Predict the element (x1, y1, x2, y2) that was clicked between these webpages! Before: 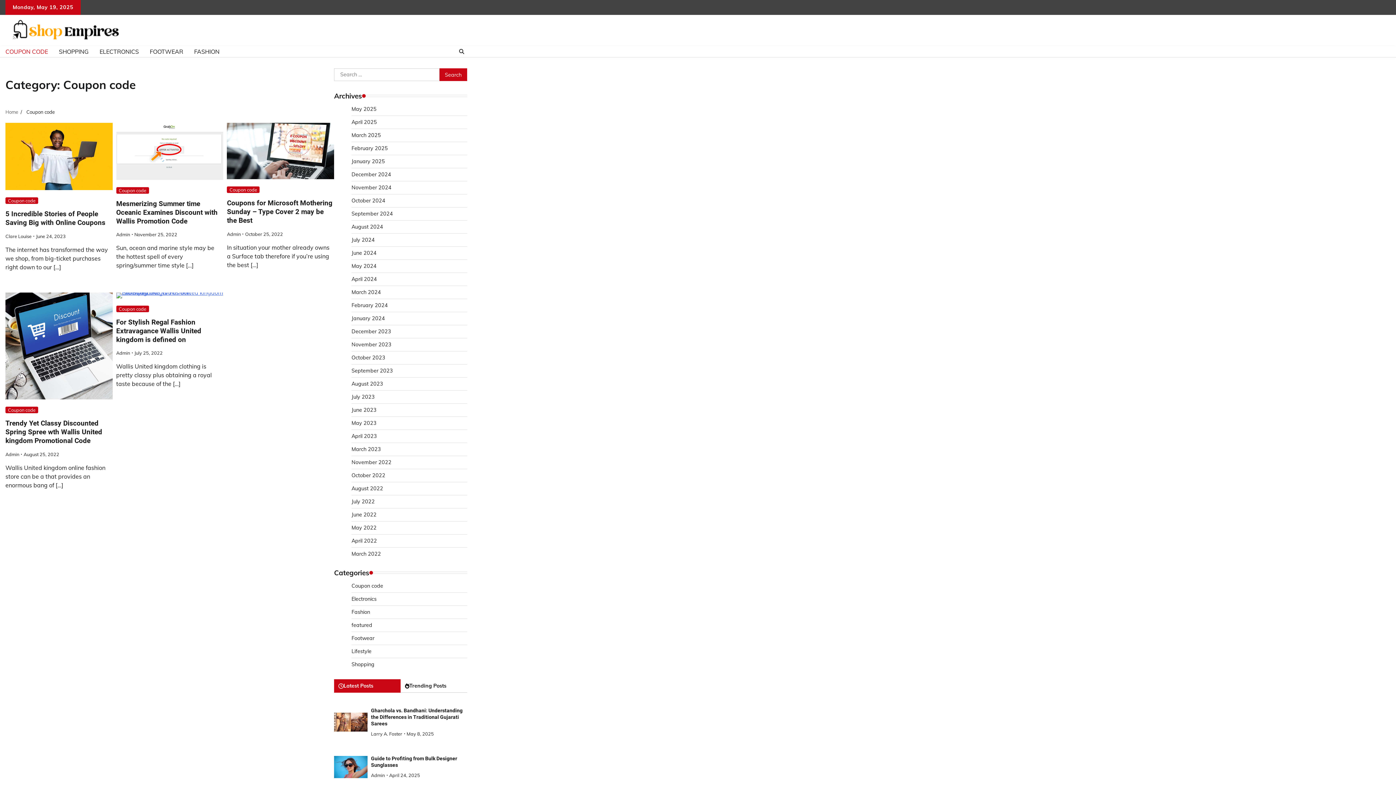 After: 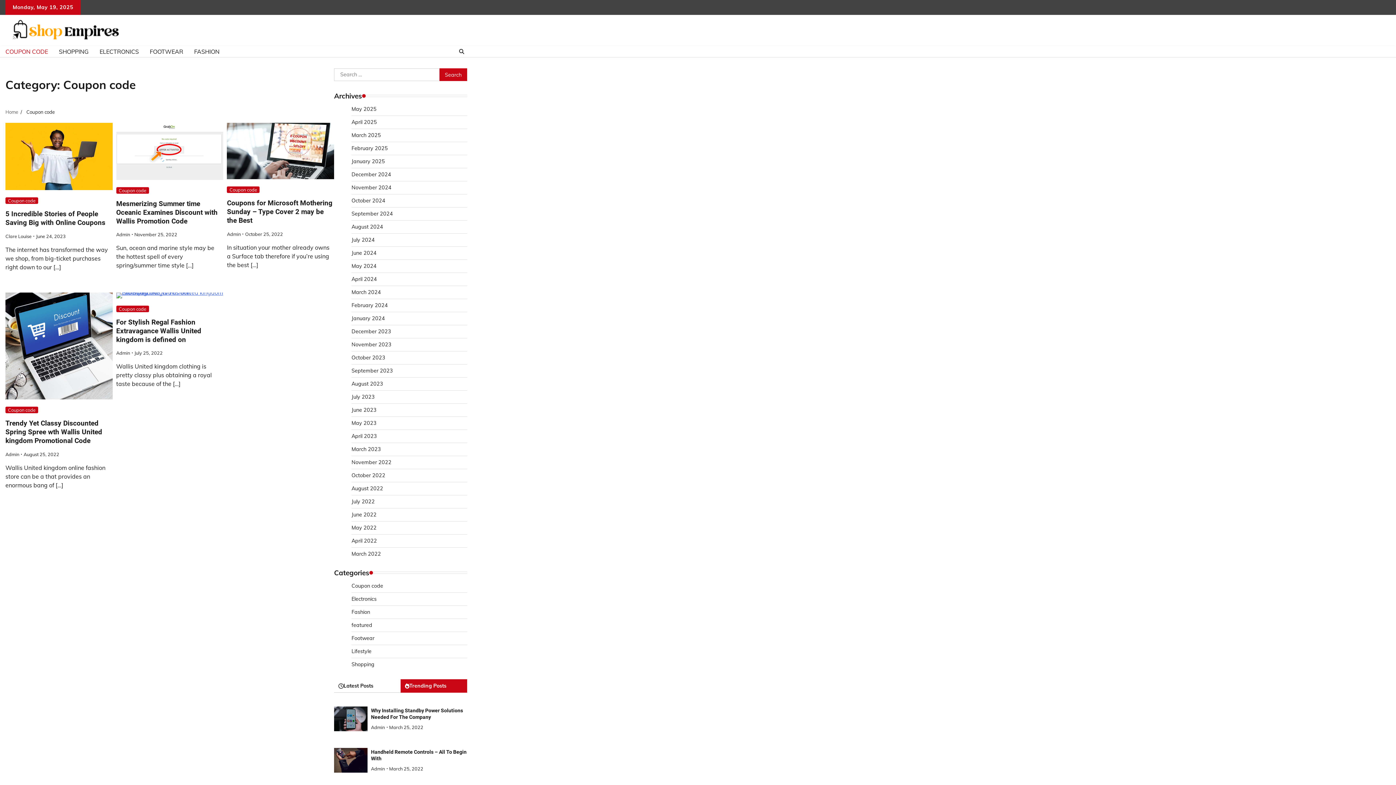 Action: bbox: (400, 679, 467, 693) label: Trending Posts